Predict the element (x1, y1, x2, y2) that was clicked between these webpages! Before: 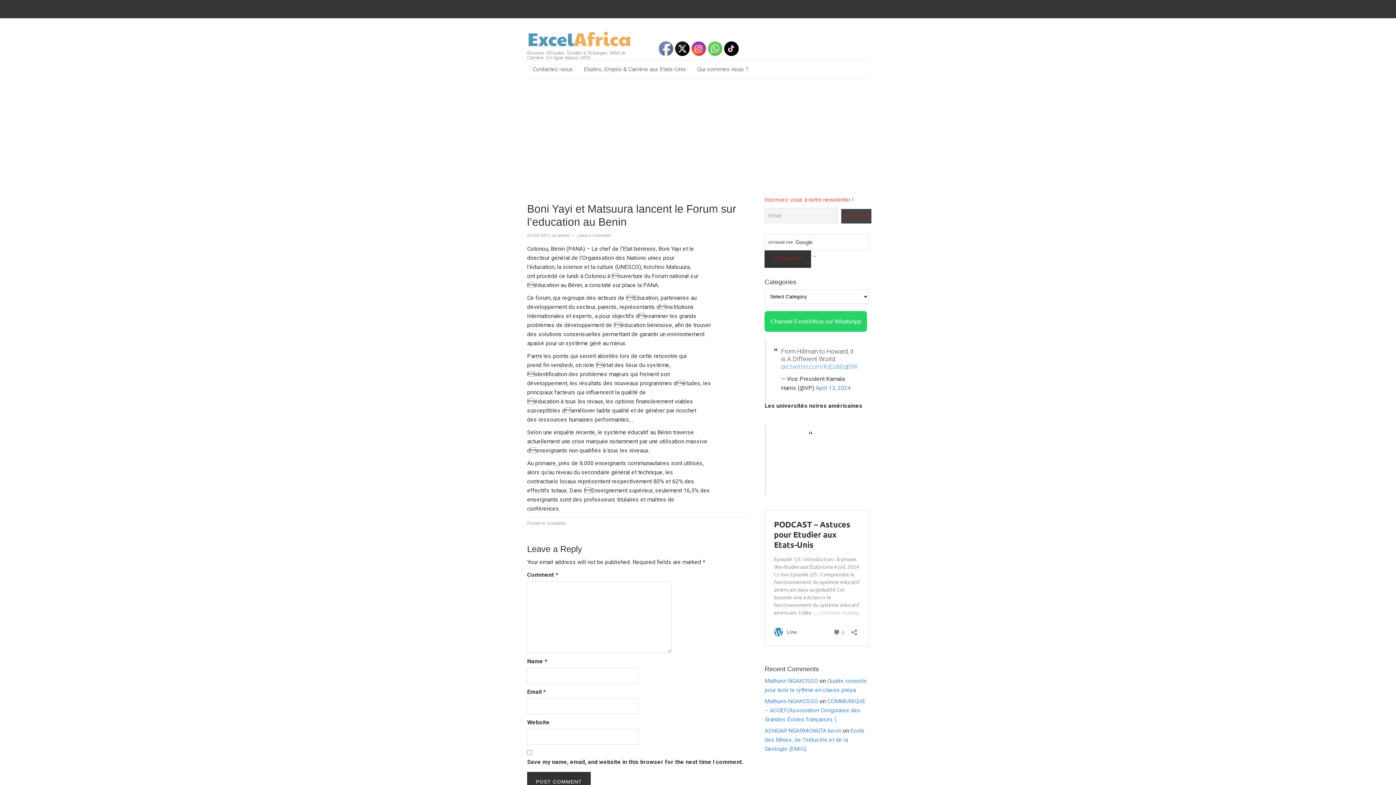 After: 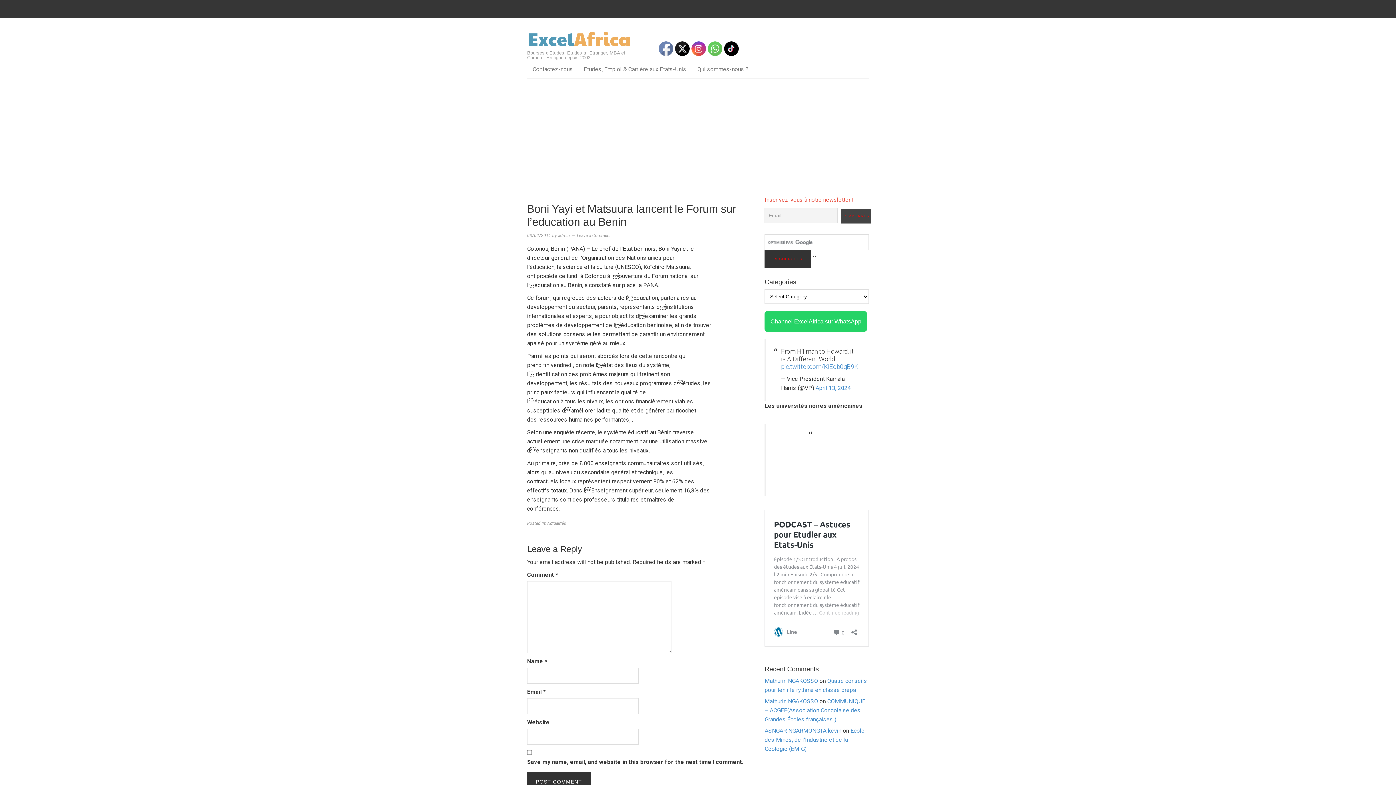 Action: bbox: (724, 41, 739, 56)